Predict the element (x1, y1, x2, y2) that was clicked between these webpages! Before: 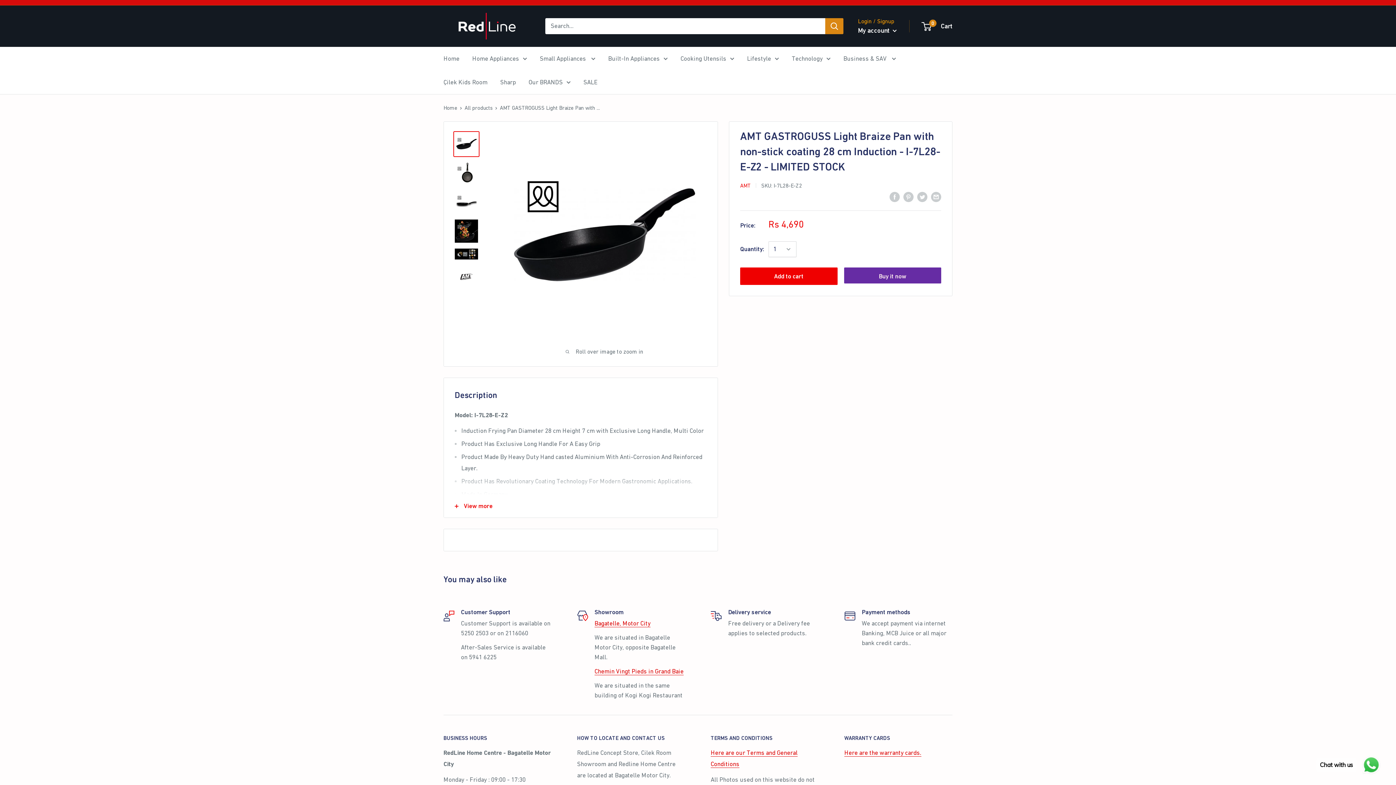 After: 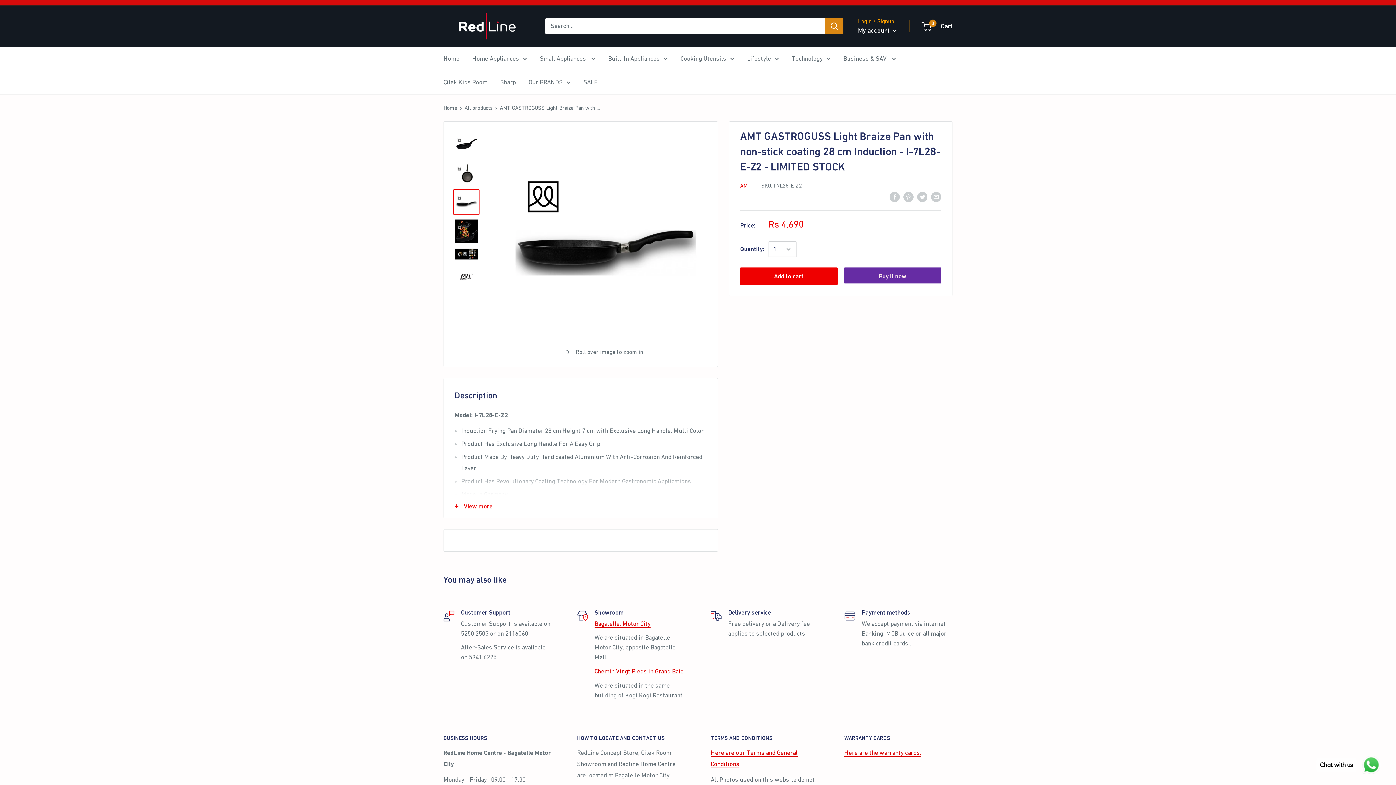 Action: bbox: (453, 189, 479, 215)